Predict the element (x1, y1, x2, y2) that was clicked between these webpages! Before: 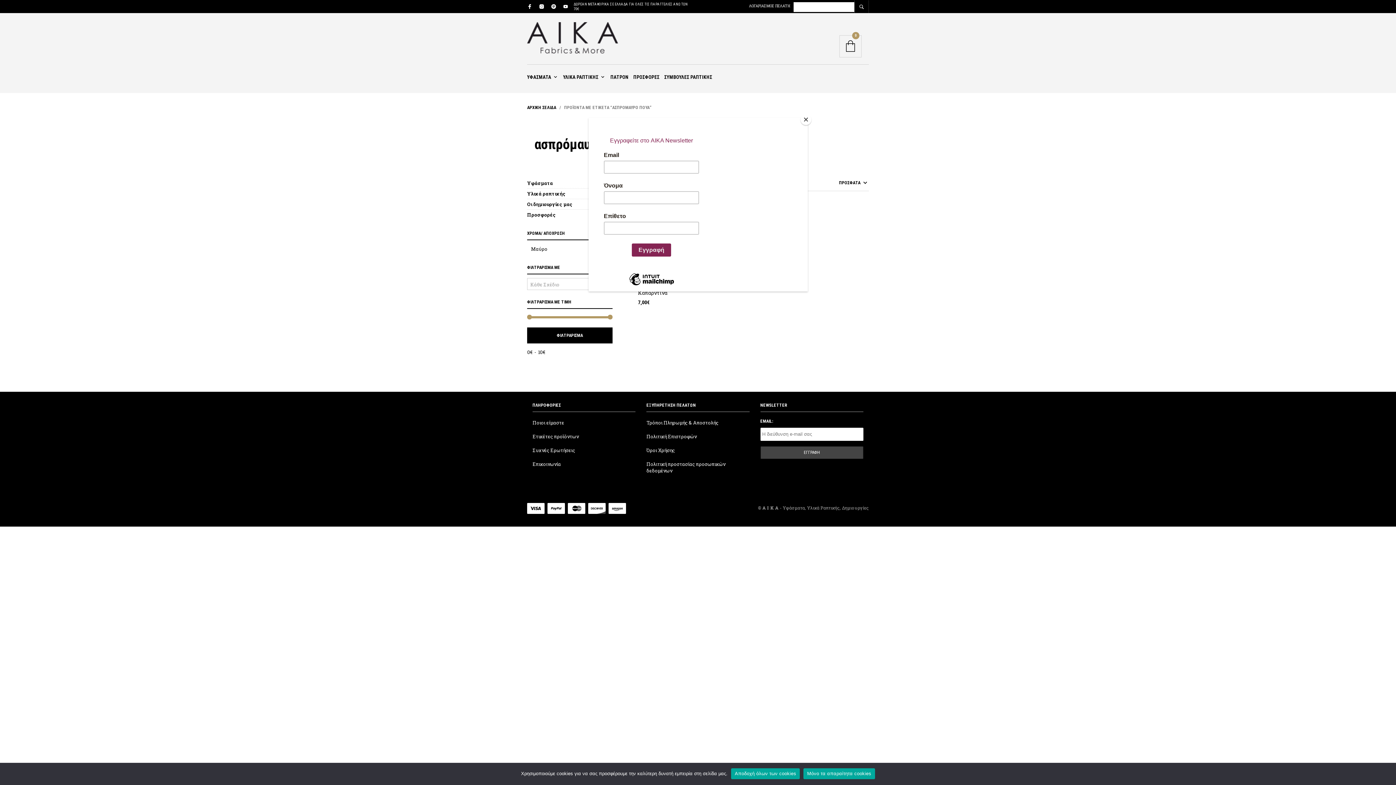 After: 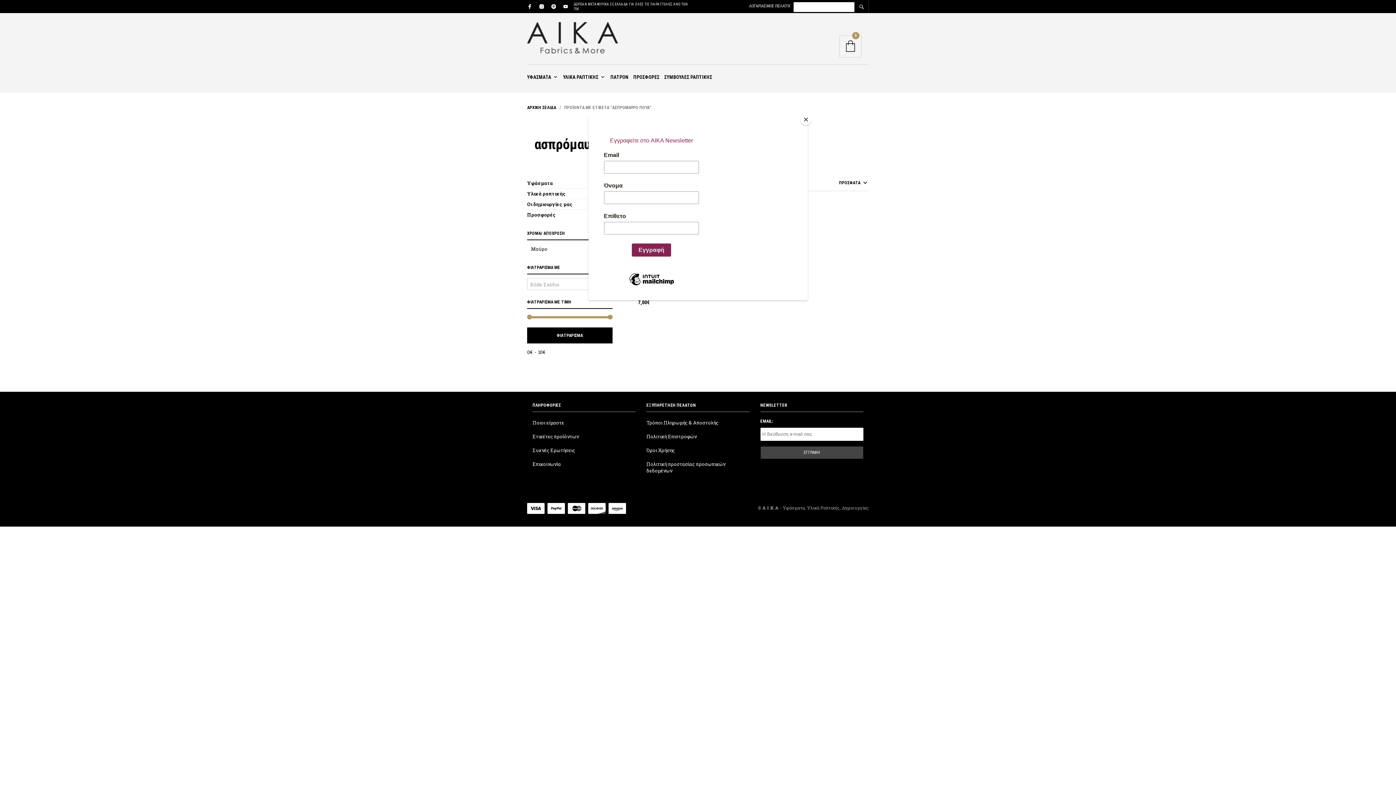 Action: bbox: (731, 768, 800, 779) label: Αποδοχή όλων των cookies